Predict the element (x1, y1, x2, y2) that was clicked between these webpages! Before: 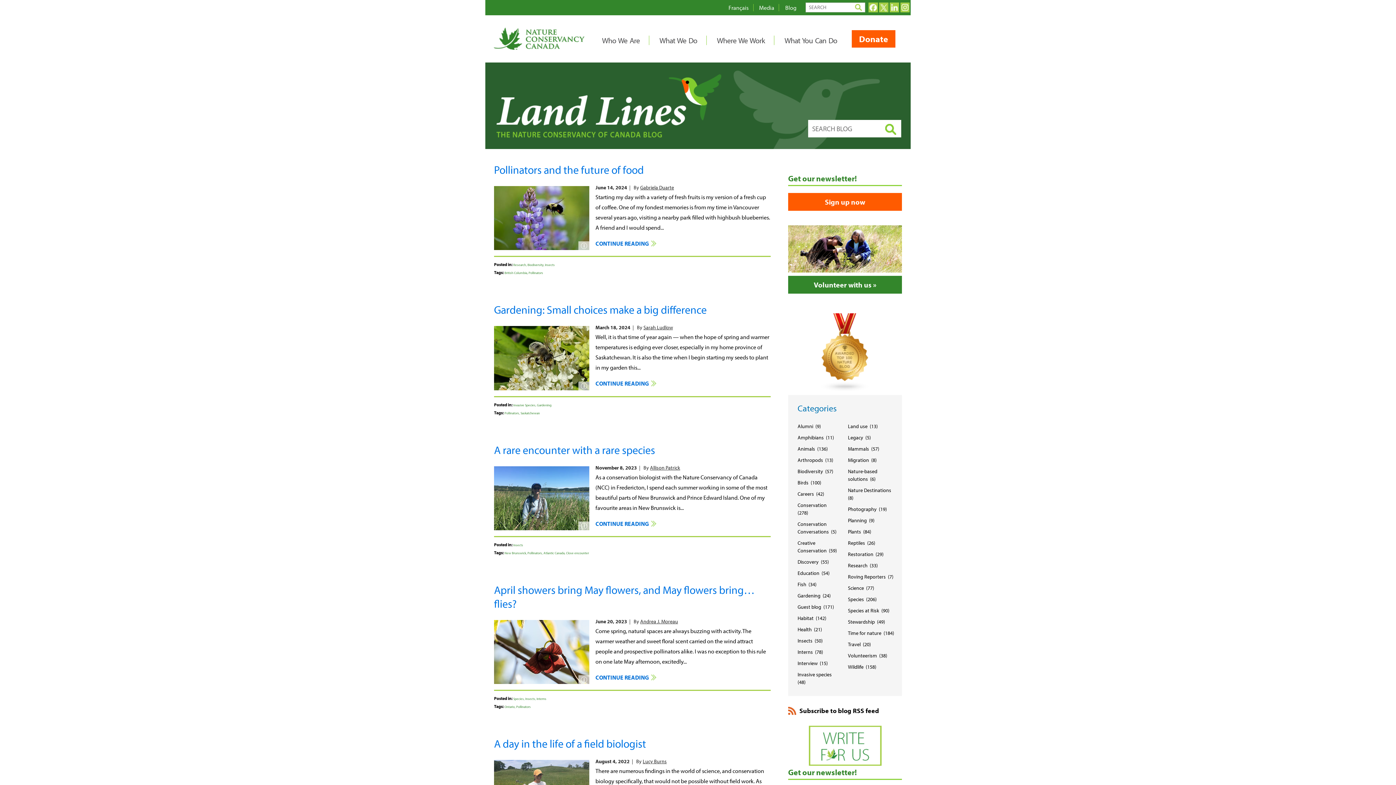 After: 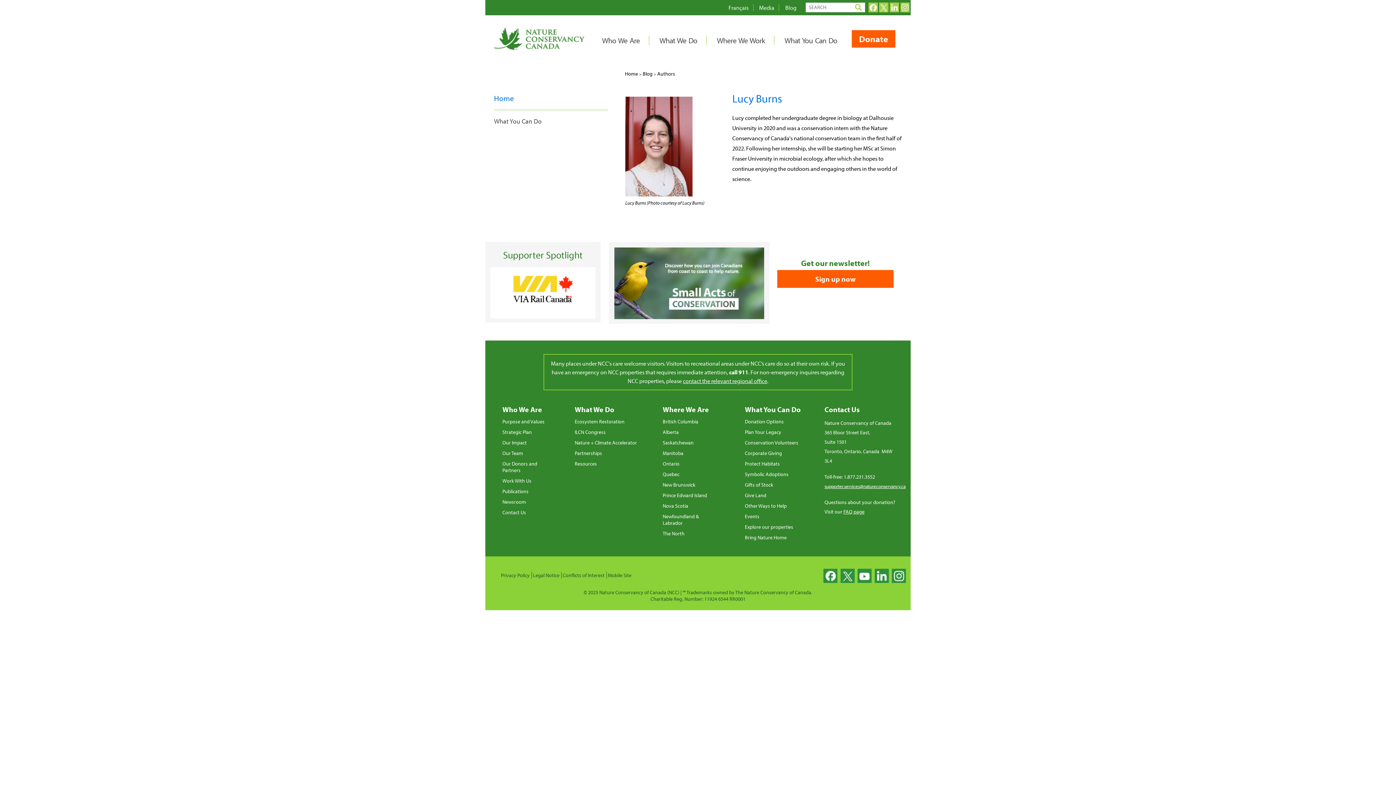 Action: label: Lucy Burns bbox: (642, 758, 666, 765)